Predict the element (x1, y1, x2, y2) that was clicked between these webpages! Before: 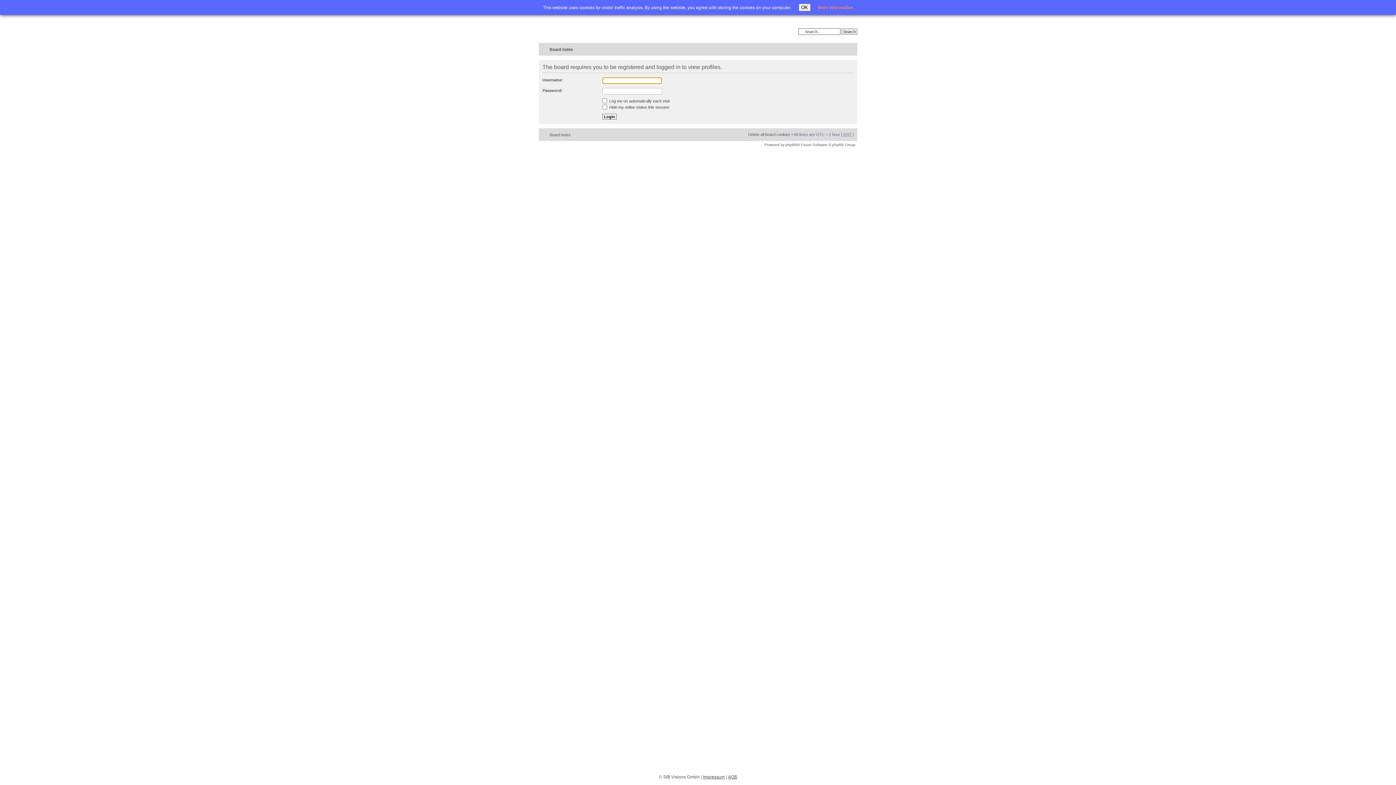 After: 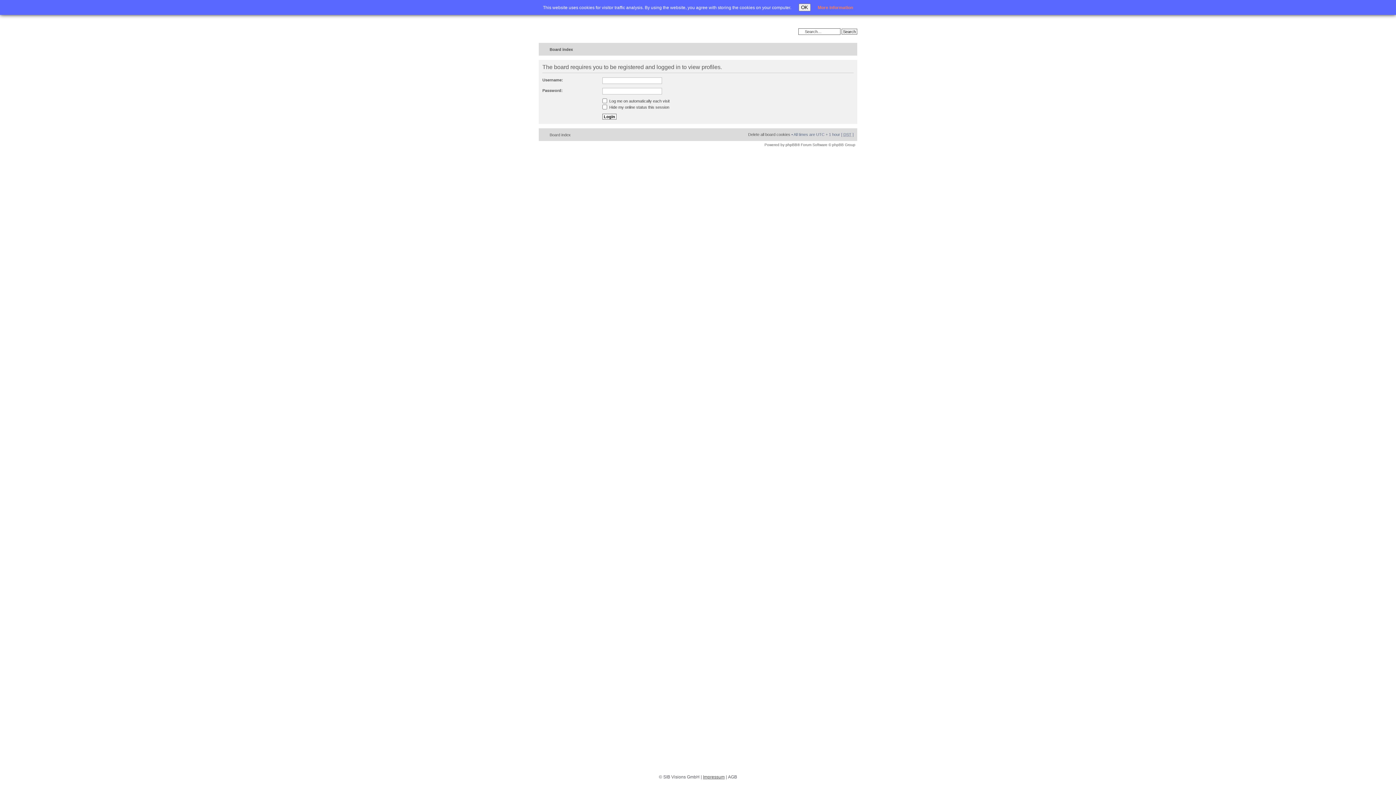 Action: label: AGB bbox: (728, 774, 737, 780)